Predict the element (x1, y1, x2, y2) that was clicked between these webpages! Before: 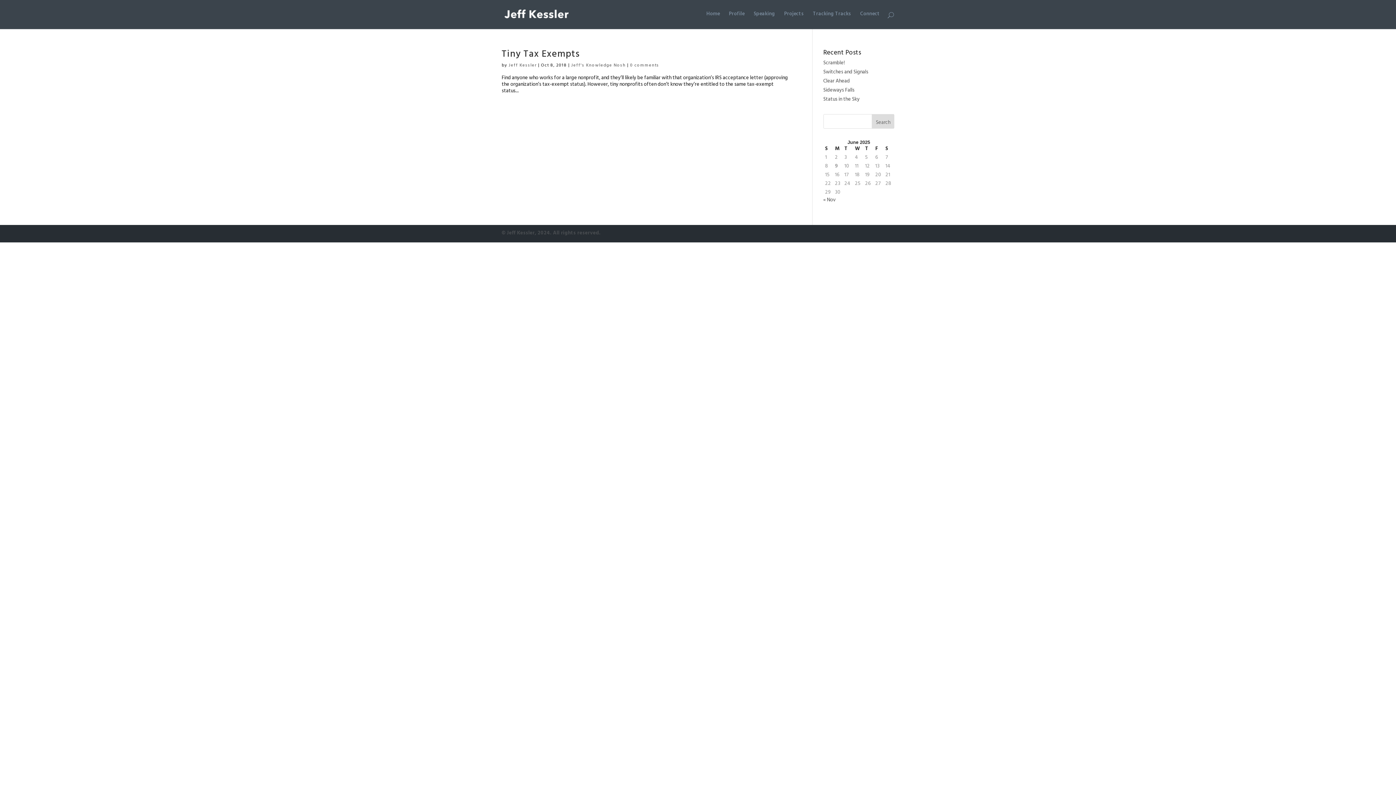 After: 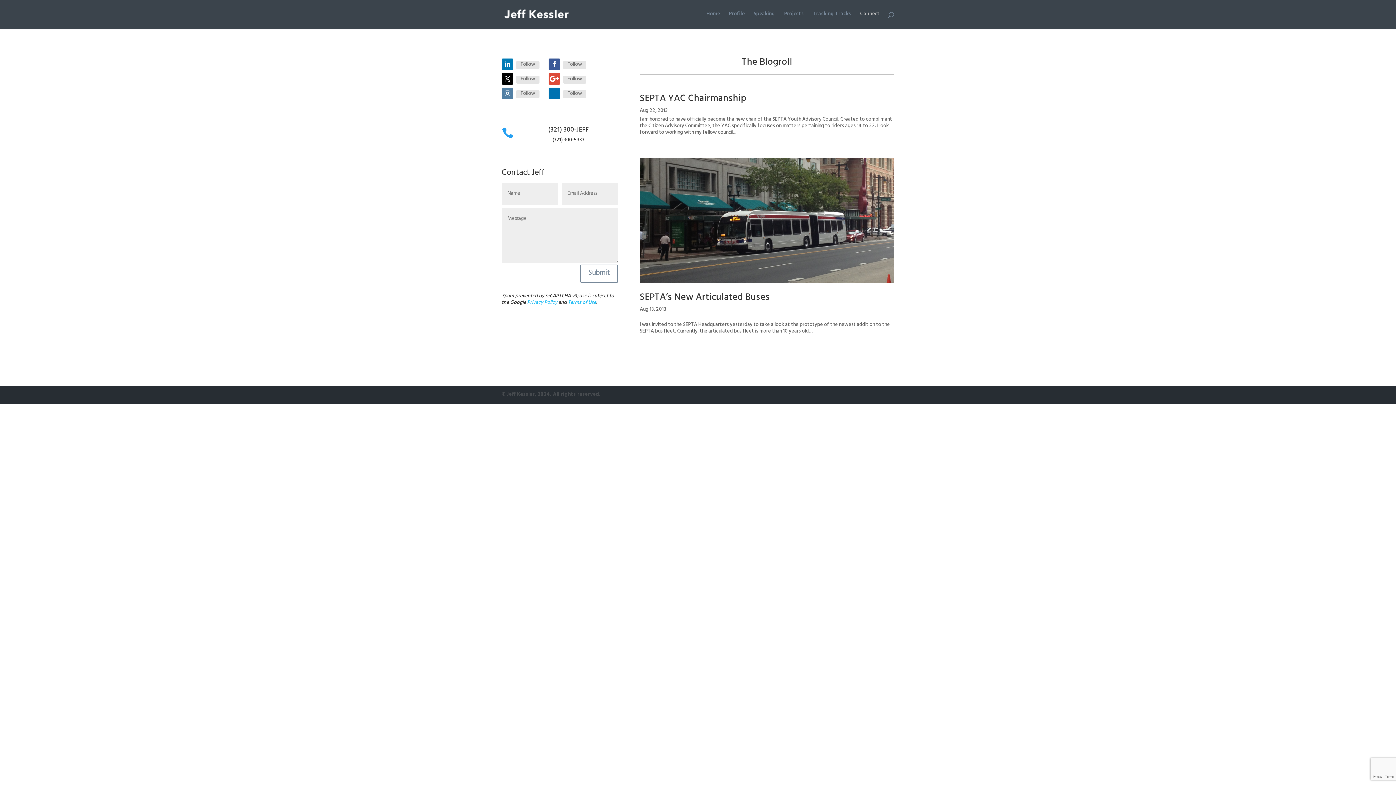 Action: label: Connect bbox: (860, 12, 880, 29)